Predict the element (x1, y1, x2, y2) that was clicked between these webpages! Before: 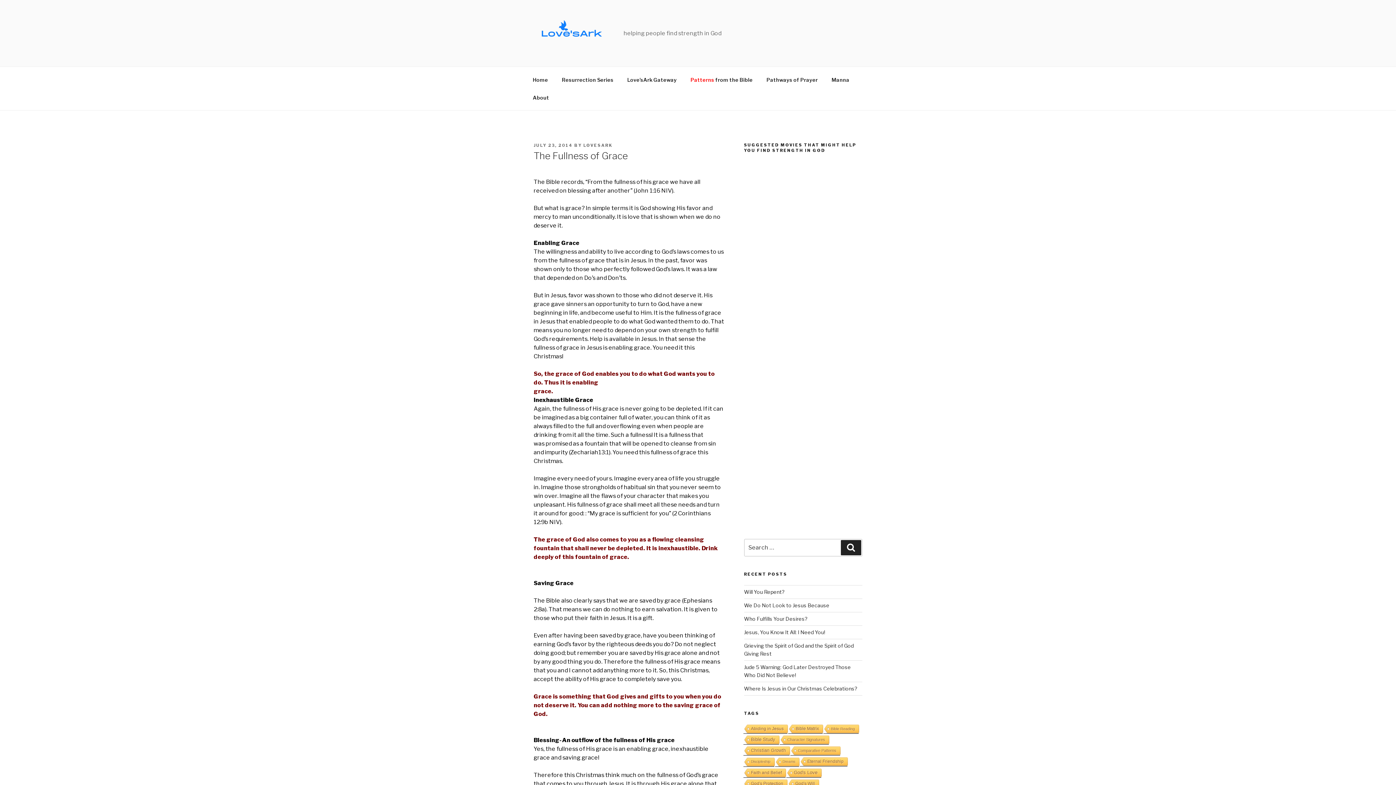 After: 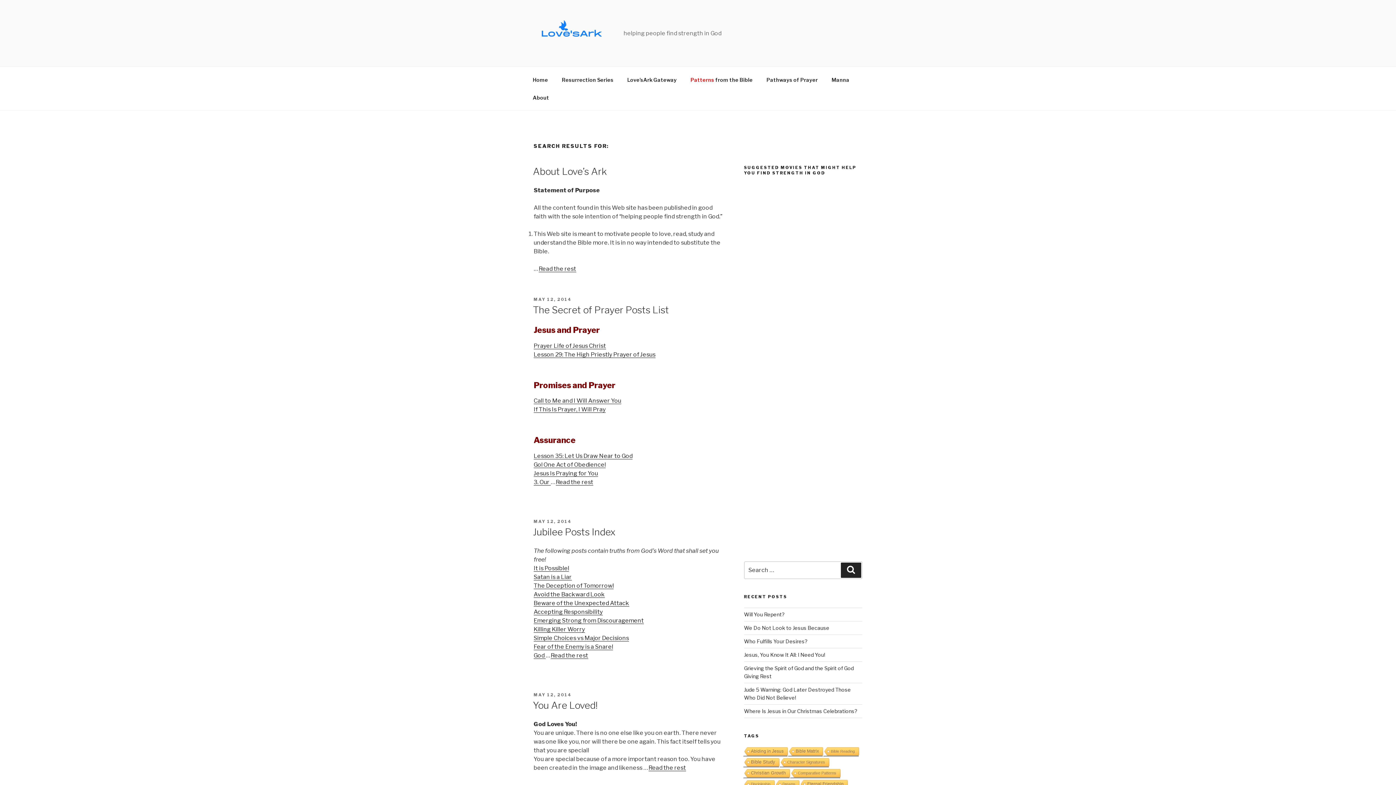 Action: bbox: (841, 540, 861, 555) label: Search